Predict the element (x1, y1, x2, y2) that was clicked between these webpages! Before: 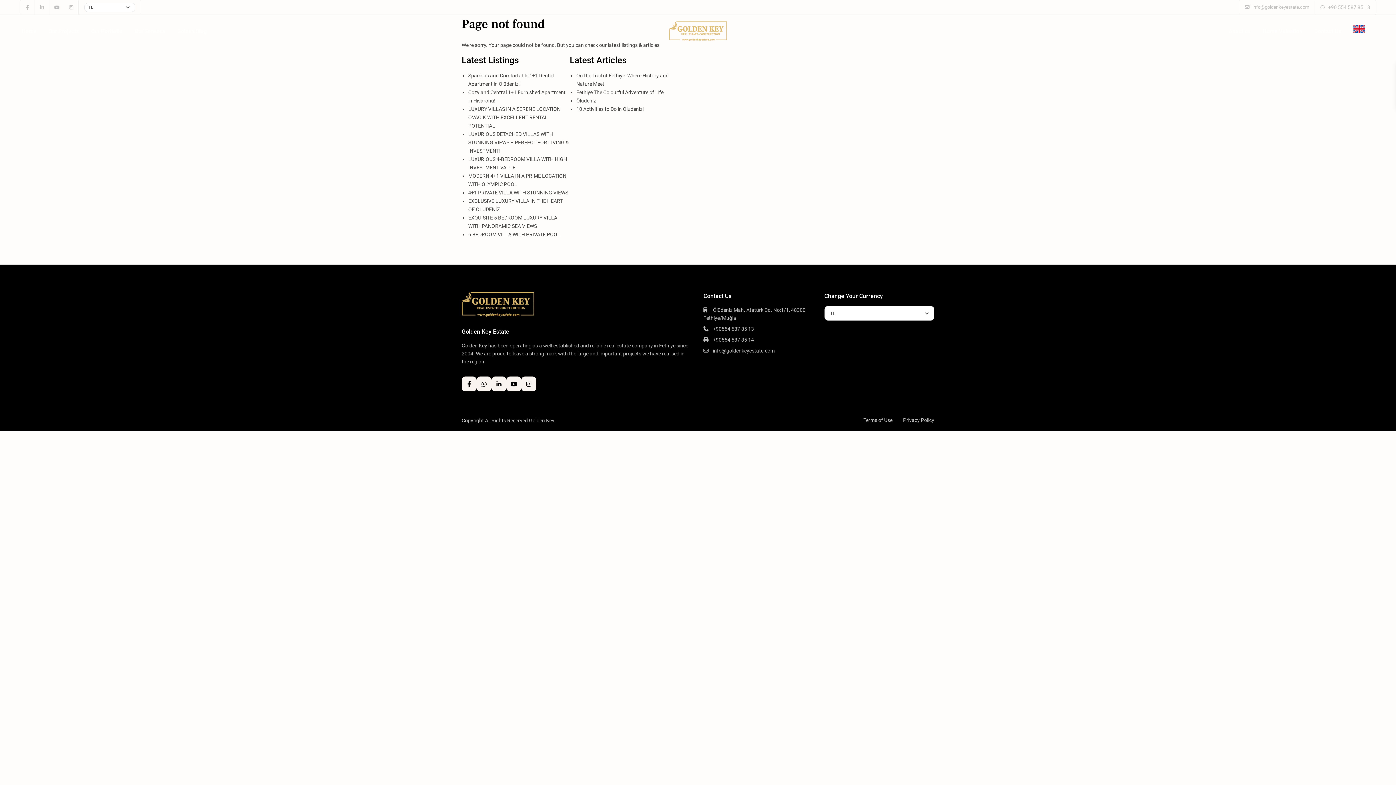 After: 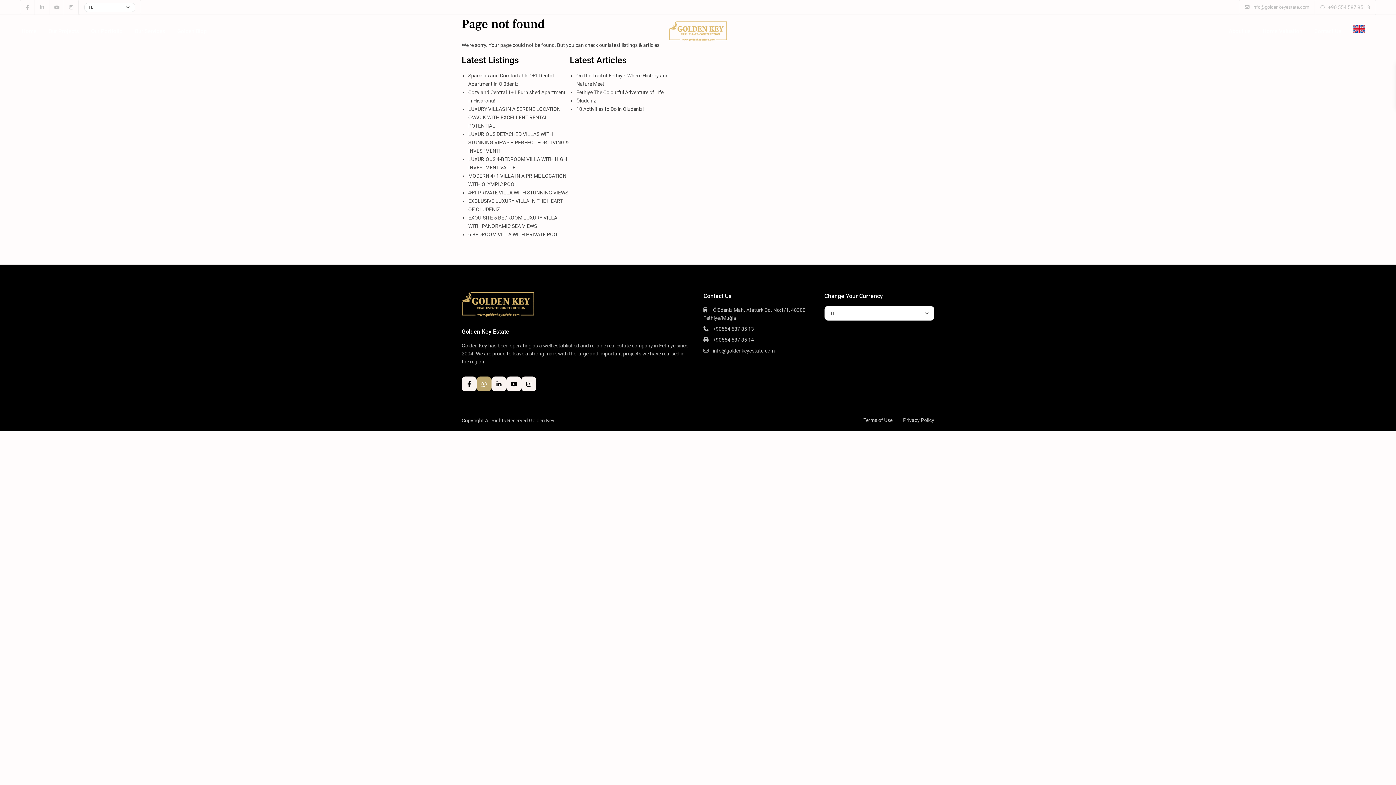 Action: bbox: (476, 376, 491, 391) label: whatsup